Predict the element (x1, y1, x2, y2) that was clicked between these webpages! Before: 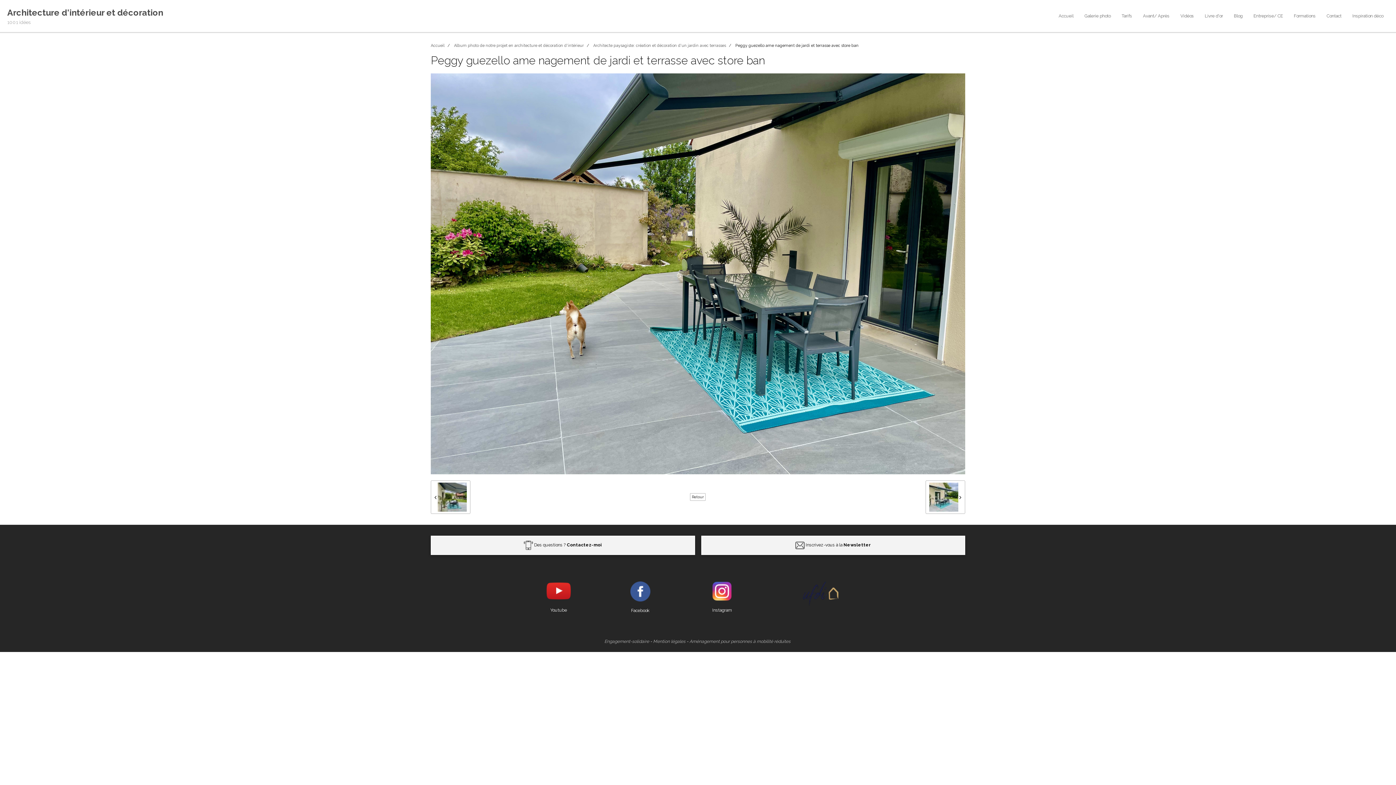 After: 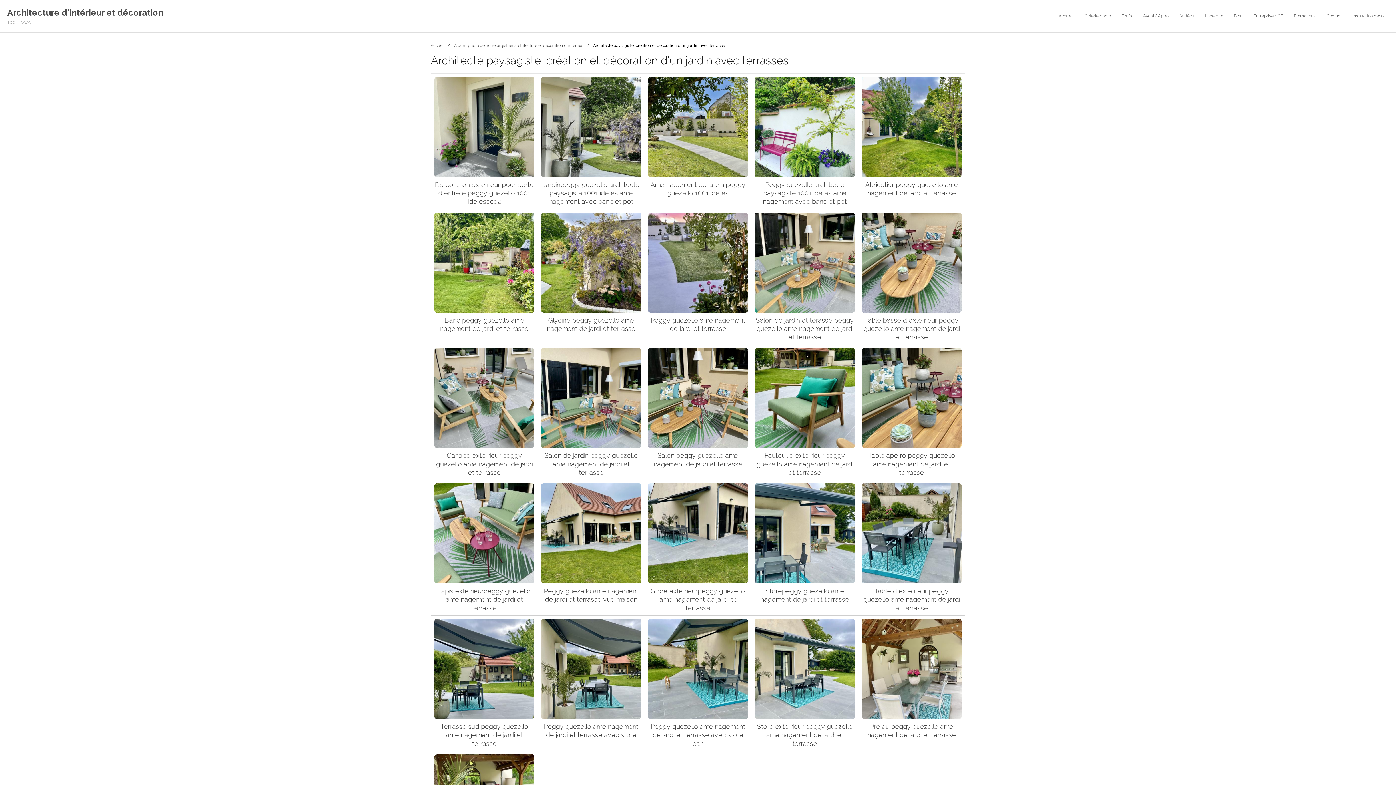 Action: label: Architecte paysagiste: création et décoration d'un jardin avec terrasses bbox: (593, 43, 726, 48)